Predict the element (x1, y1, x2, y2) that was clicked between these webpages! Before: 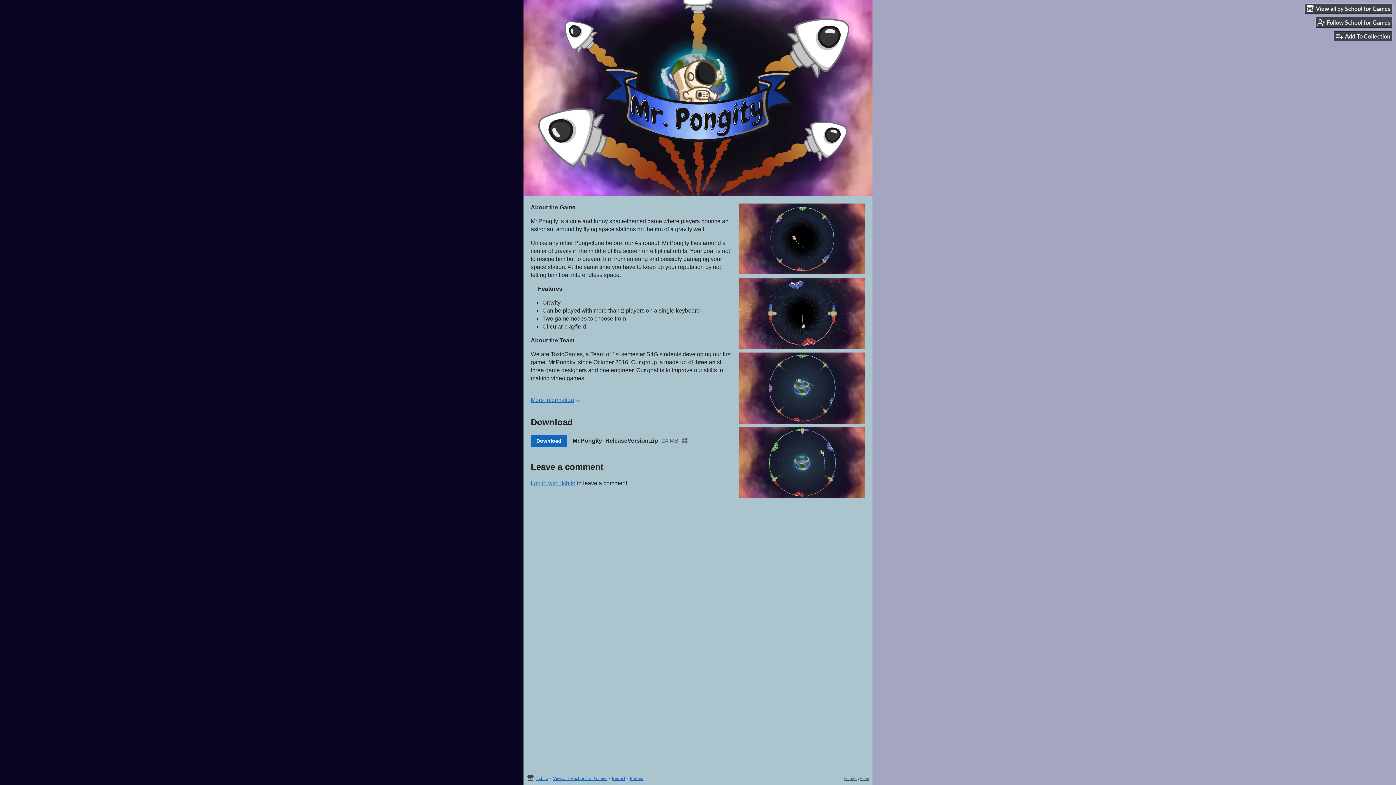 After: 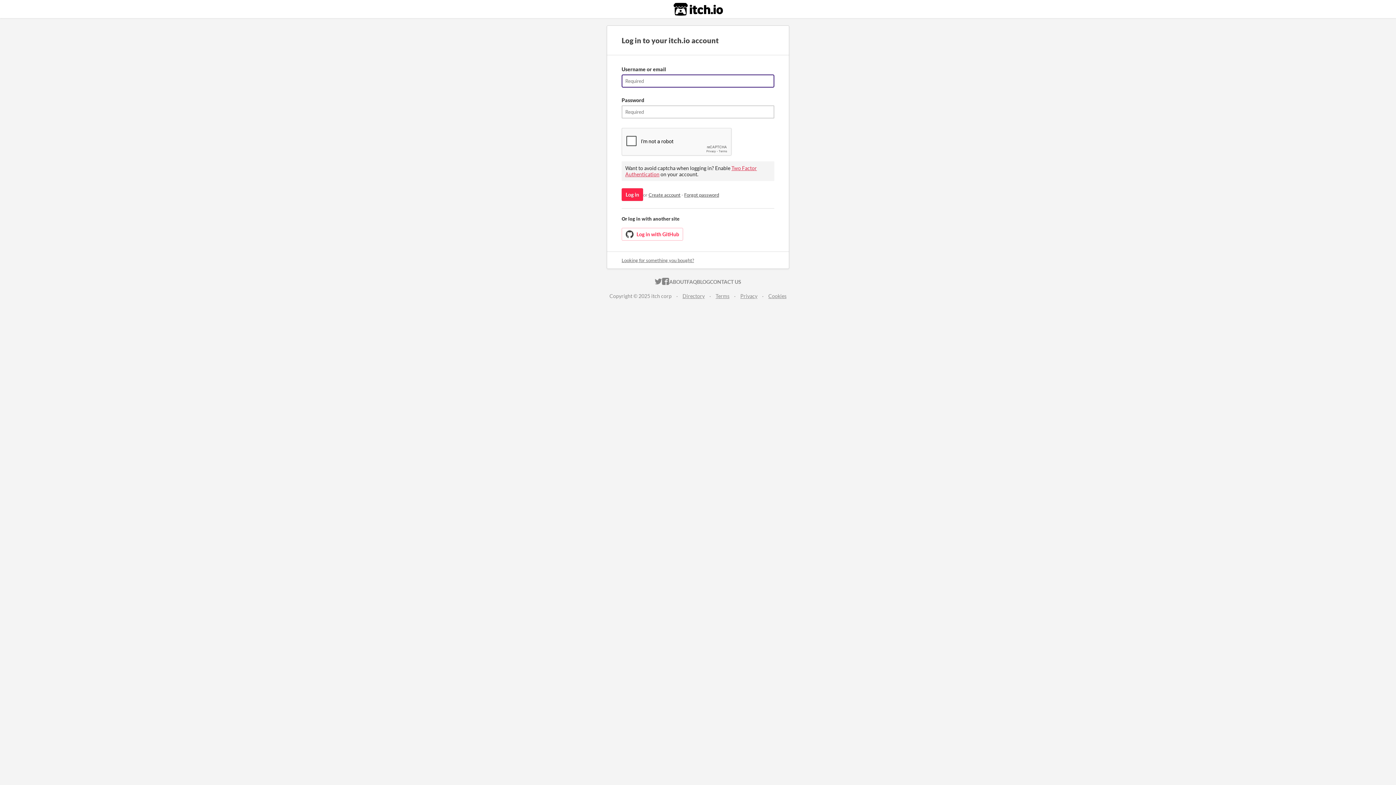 Action: bbox: (1334, 31, 1392, 41) label: Add To Collection